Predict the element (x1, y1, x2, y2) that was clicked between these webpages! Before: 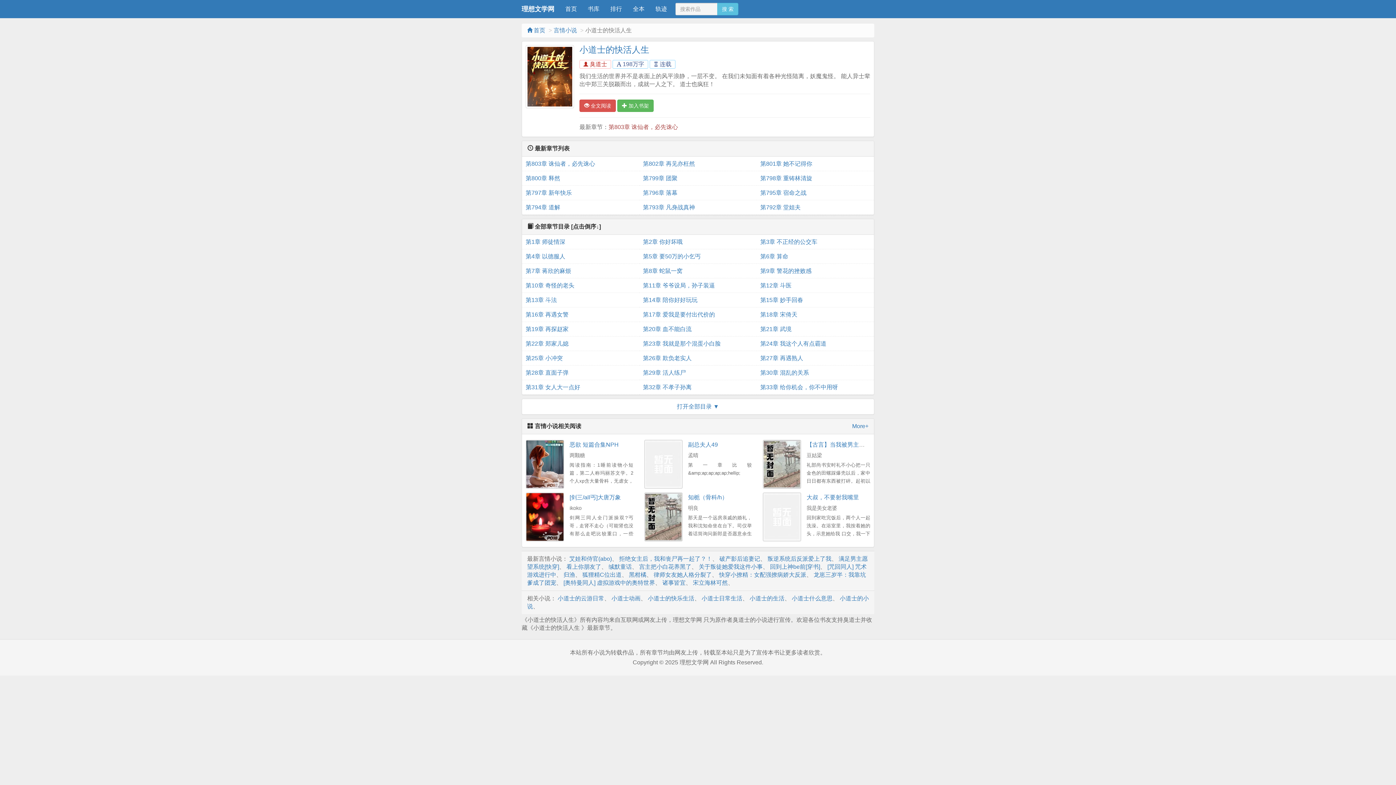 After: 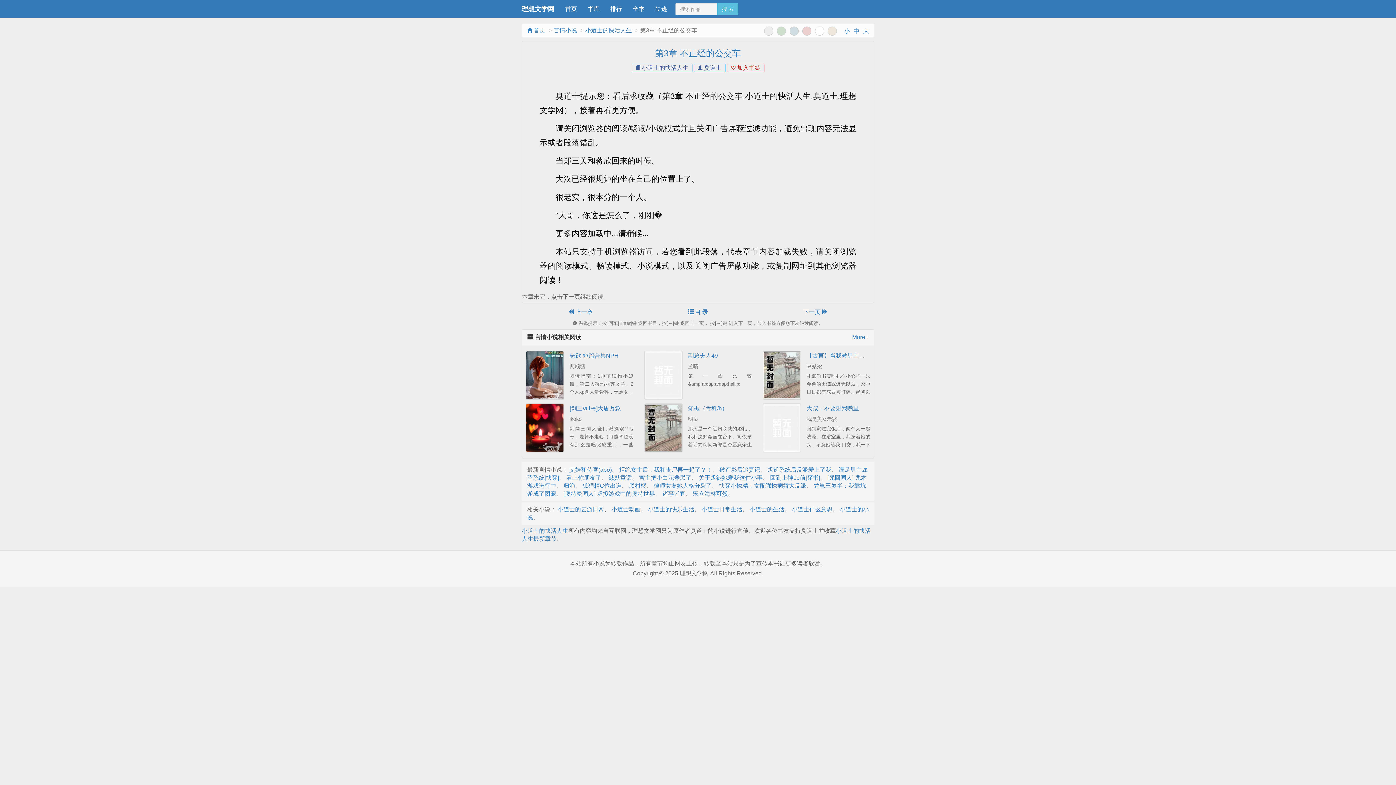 Action: bbox: (760, 234, 870, 249) label: 第3章 不正经的公交车